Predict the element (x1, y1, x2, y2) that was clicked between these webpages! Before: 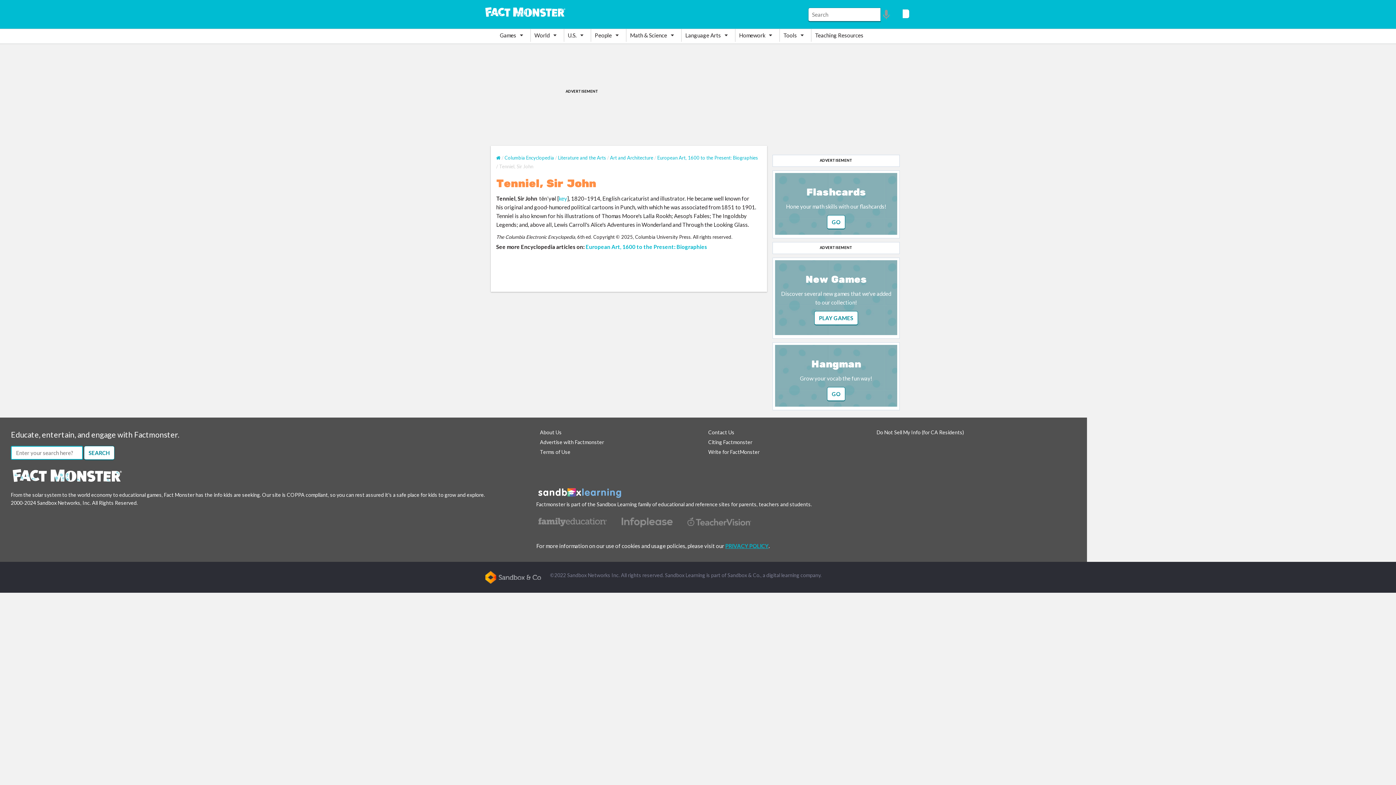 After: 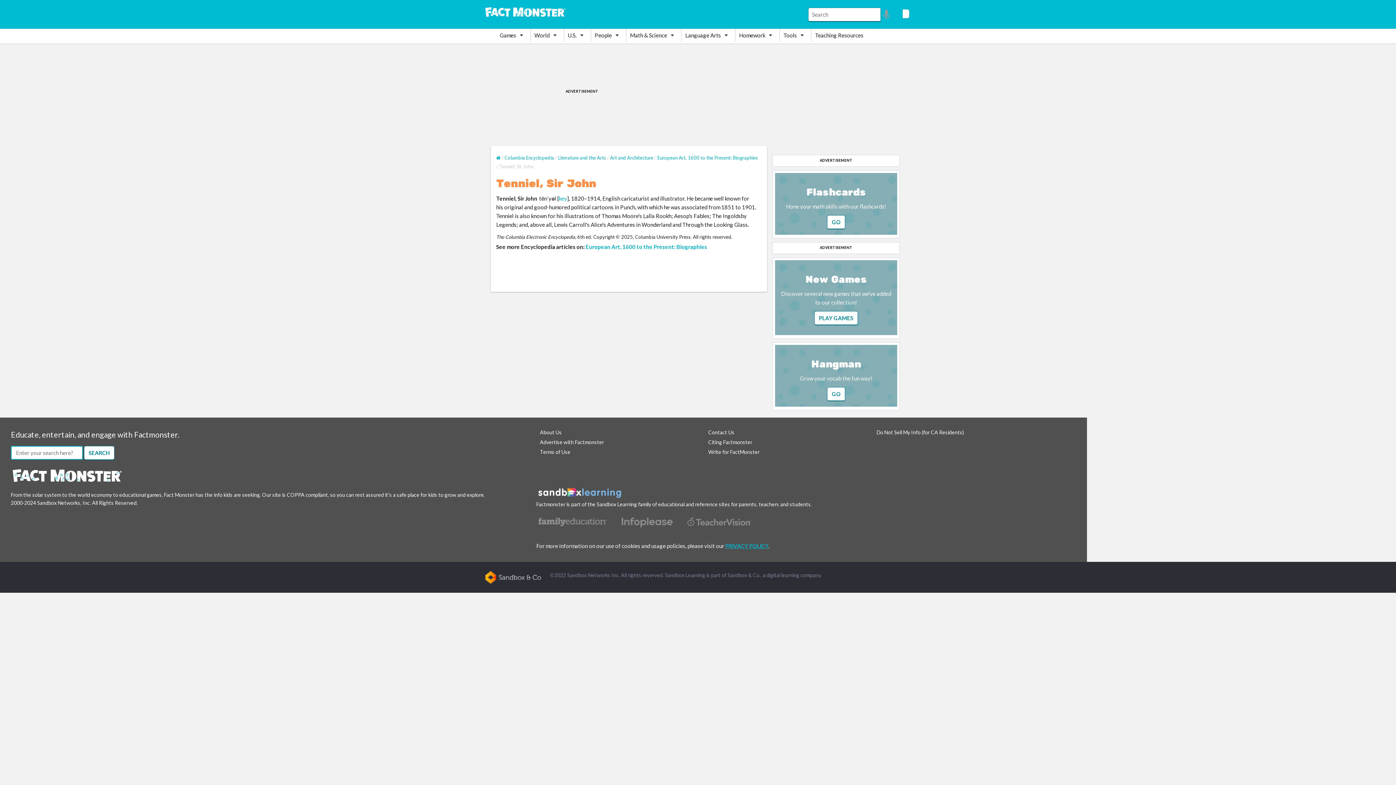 Action: bbox: (536, 516, 609, 522)